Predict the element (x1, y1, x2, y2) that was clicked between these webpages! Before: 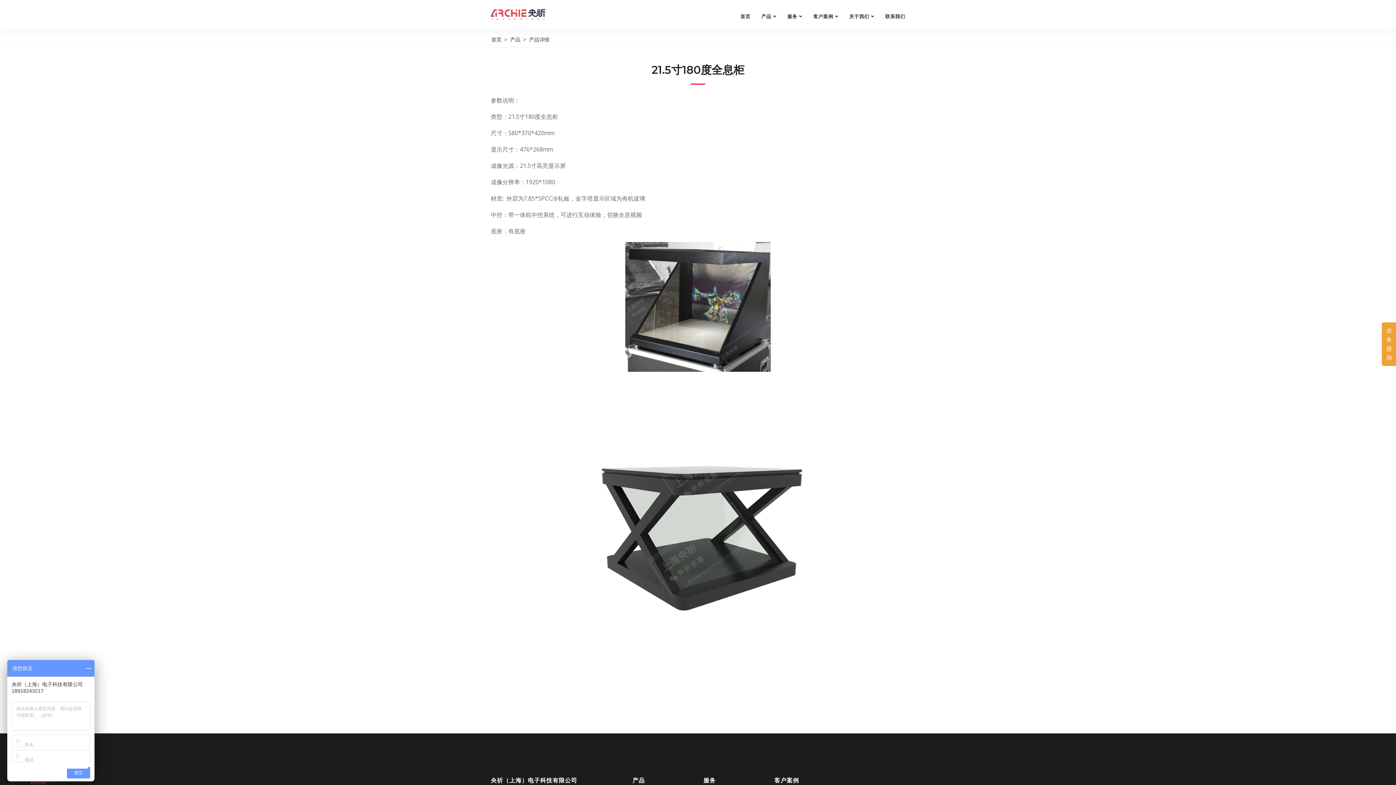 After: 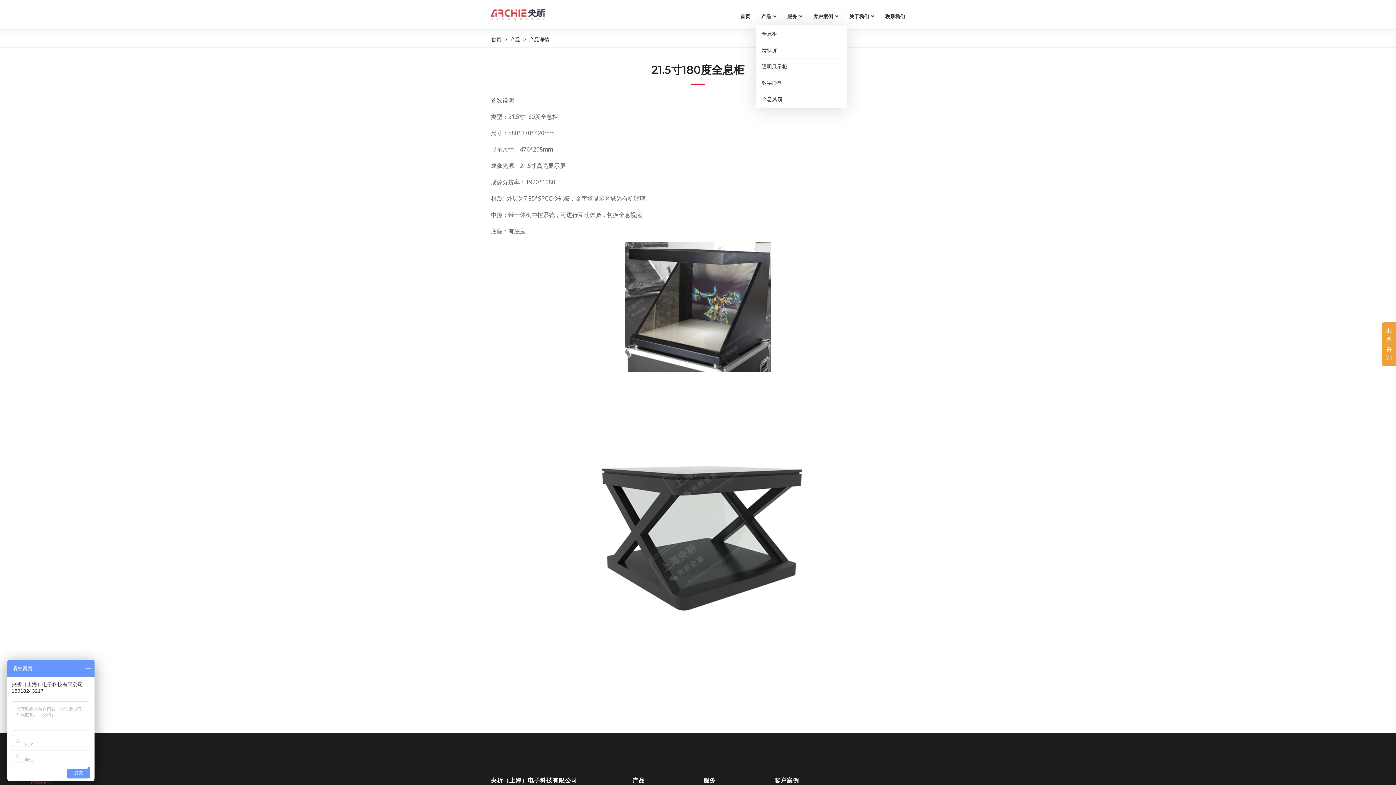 Action: bbox: (756, 0, 782, 25) label: 产品